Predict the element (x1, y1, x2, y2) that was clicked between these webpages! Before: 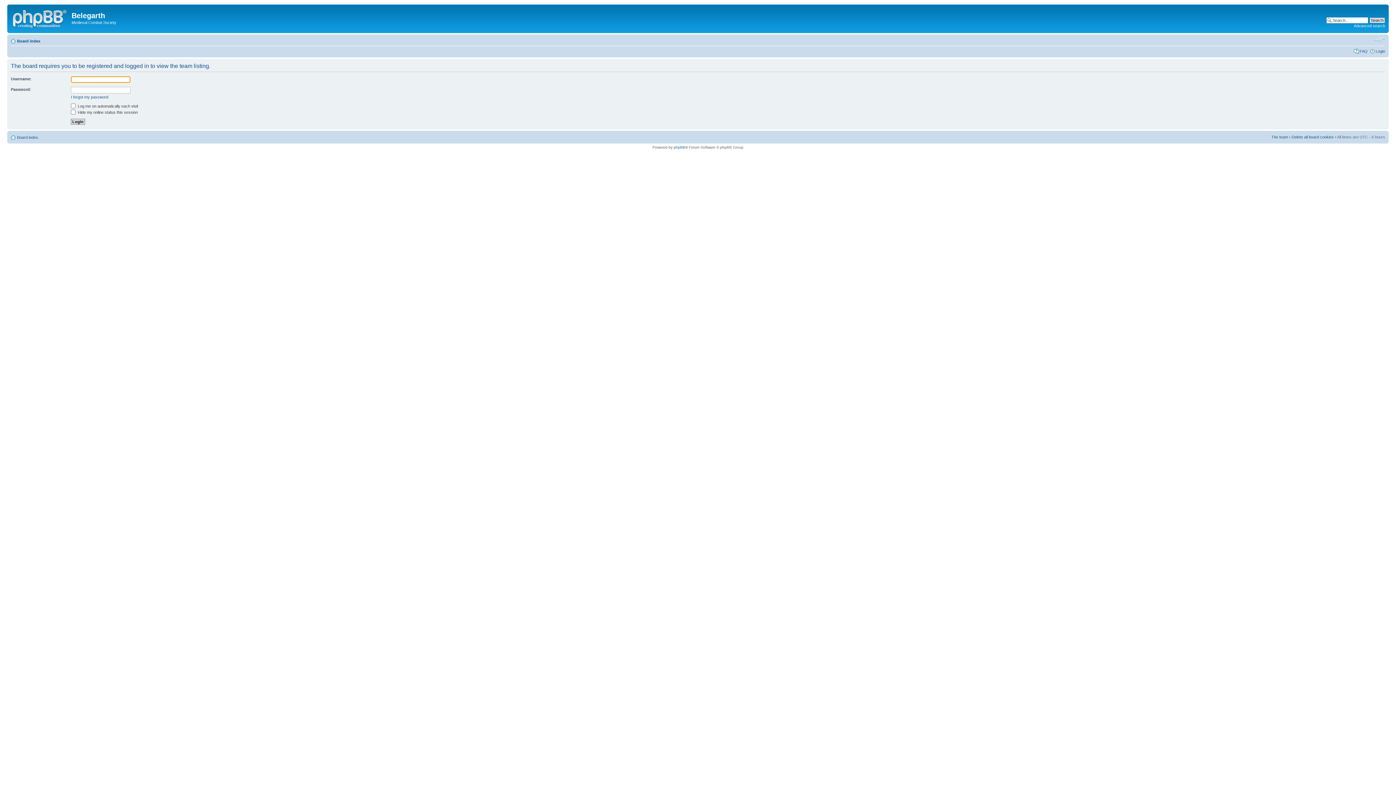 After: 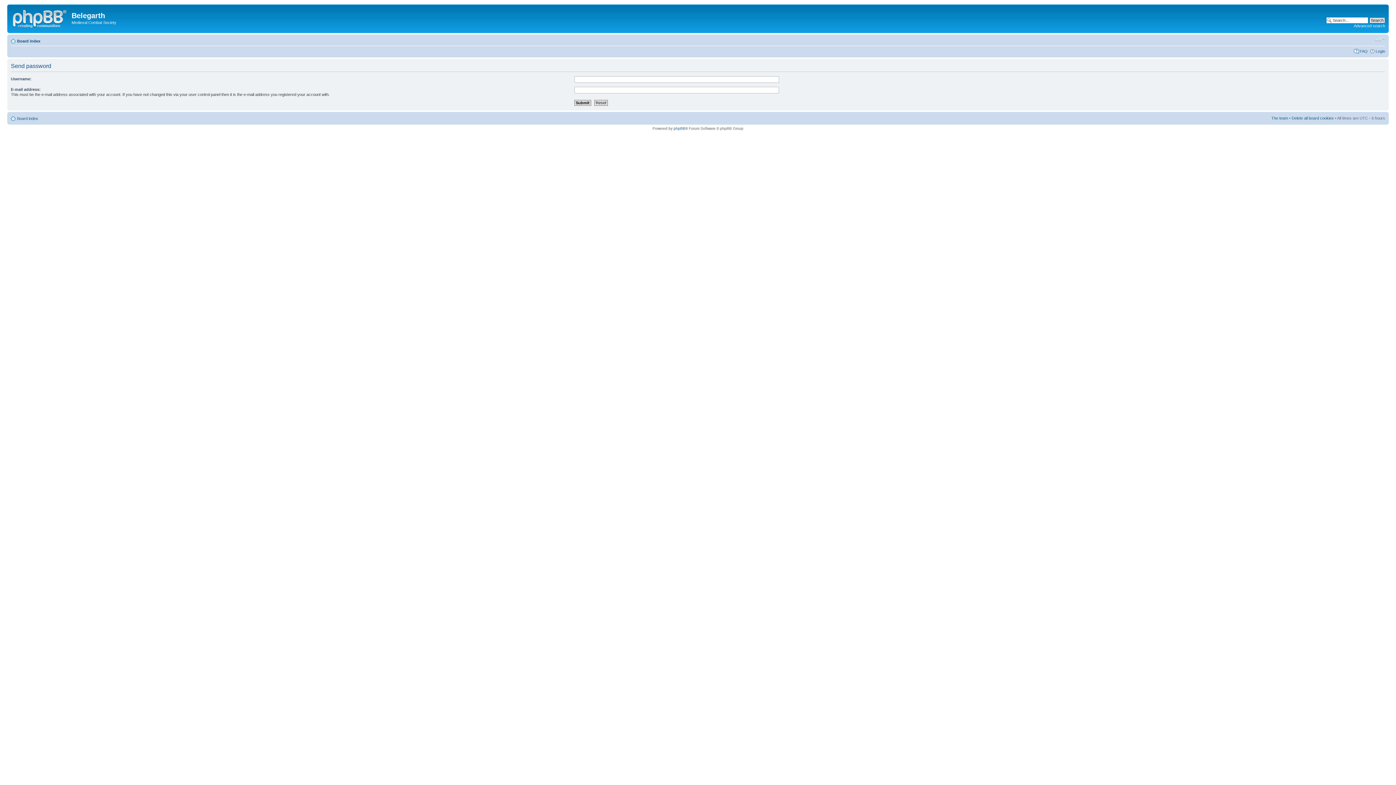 Action: bbox: (70, 94, 108, 99) label: I forgot my password